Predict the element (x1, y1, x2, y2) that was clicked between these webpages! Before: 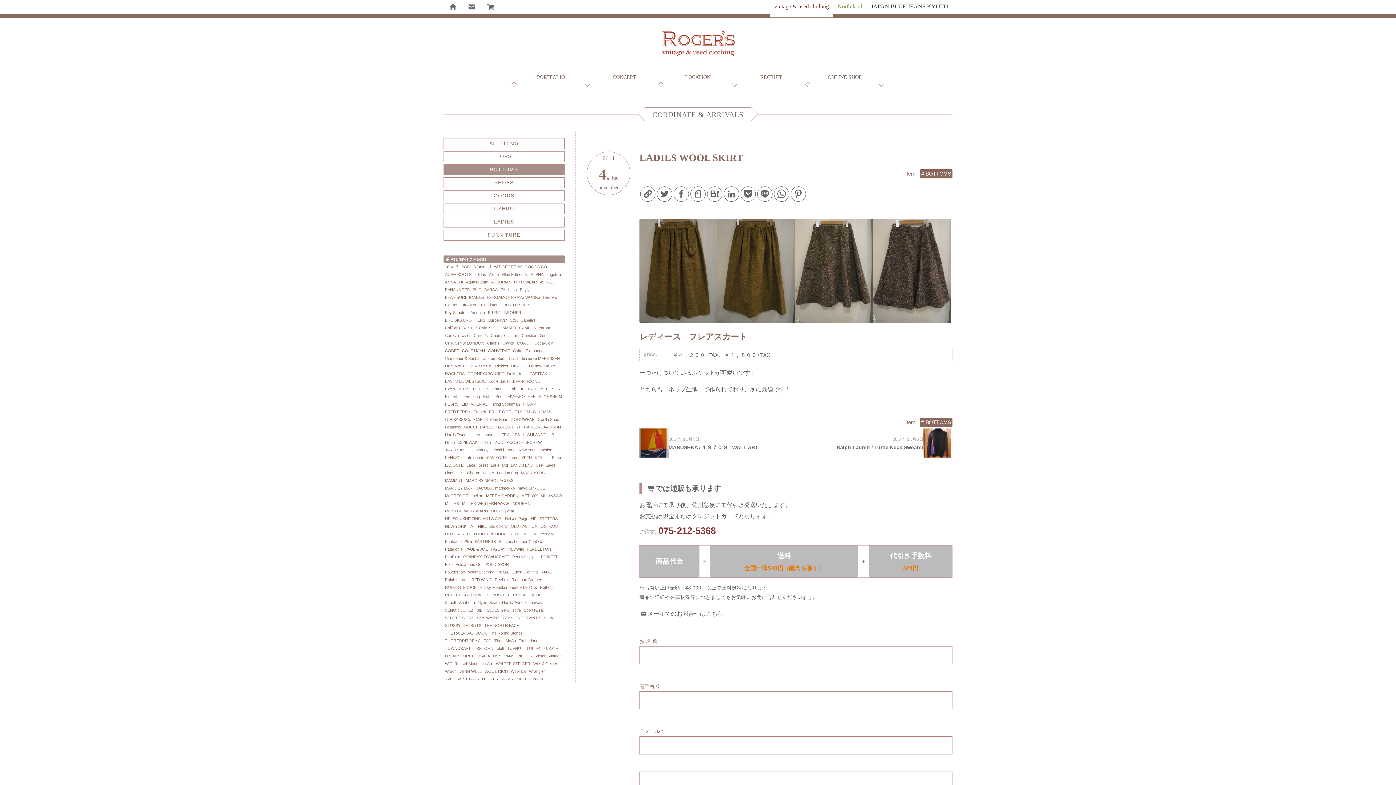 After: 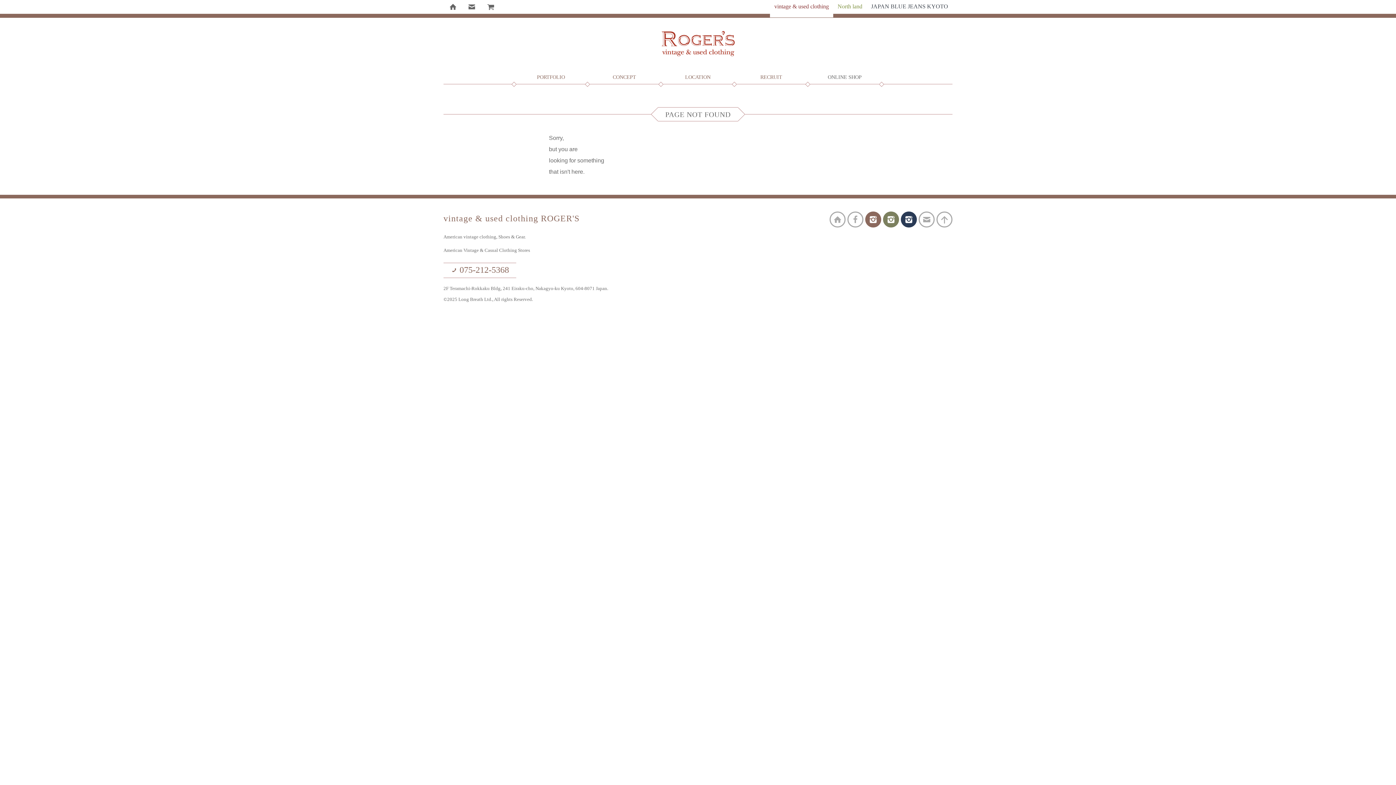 Action: bbox: (443, 645, 472, 652) label: TOWNCRAFT